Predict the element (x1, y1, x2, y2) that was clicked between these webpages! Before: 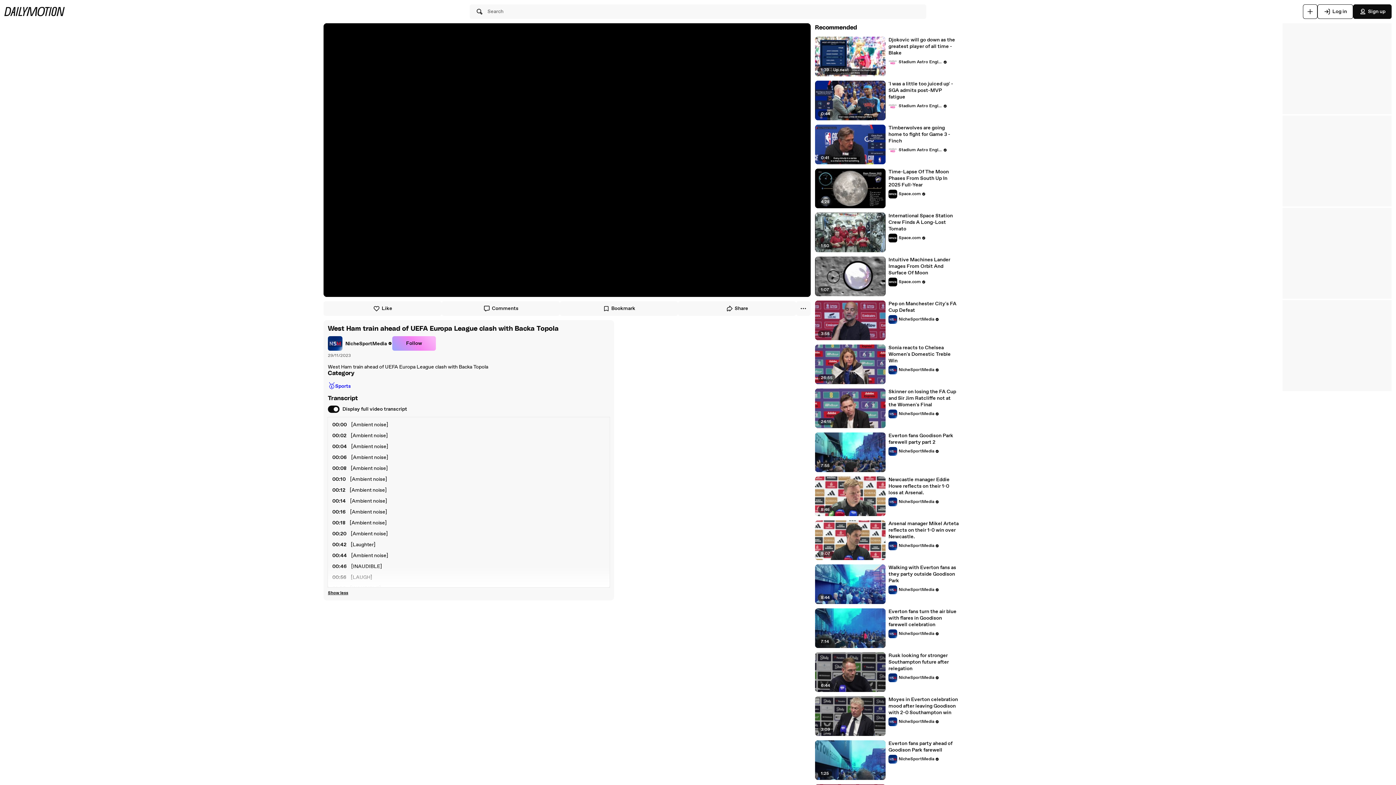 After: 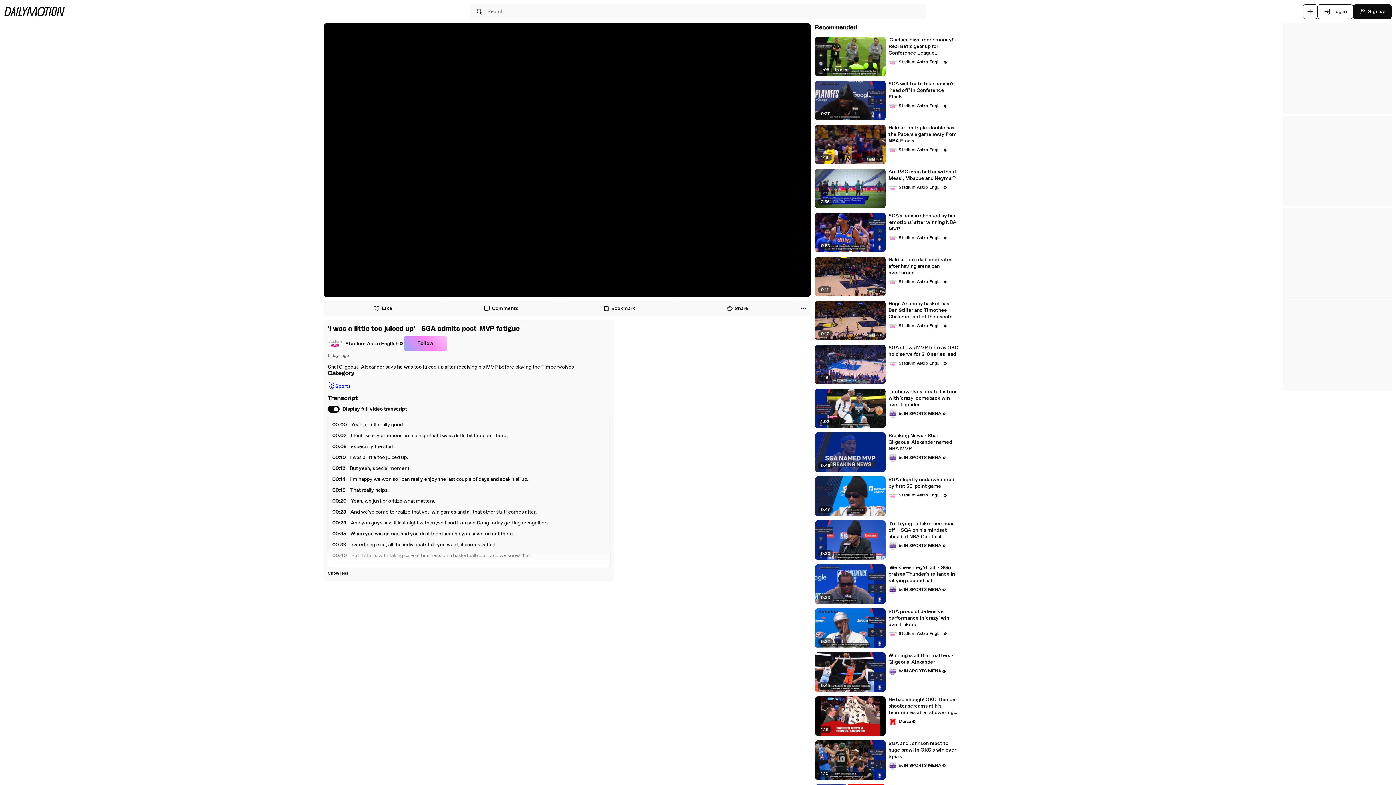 Action: bbox: (888, 80, 959, 100) label: 'I was a little too juiced up' - SGA admits post-MVP fatigue